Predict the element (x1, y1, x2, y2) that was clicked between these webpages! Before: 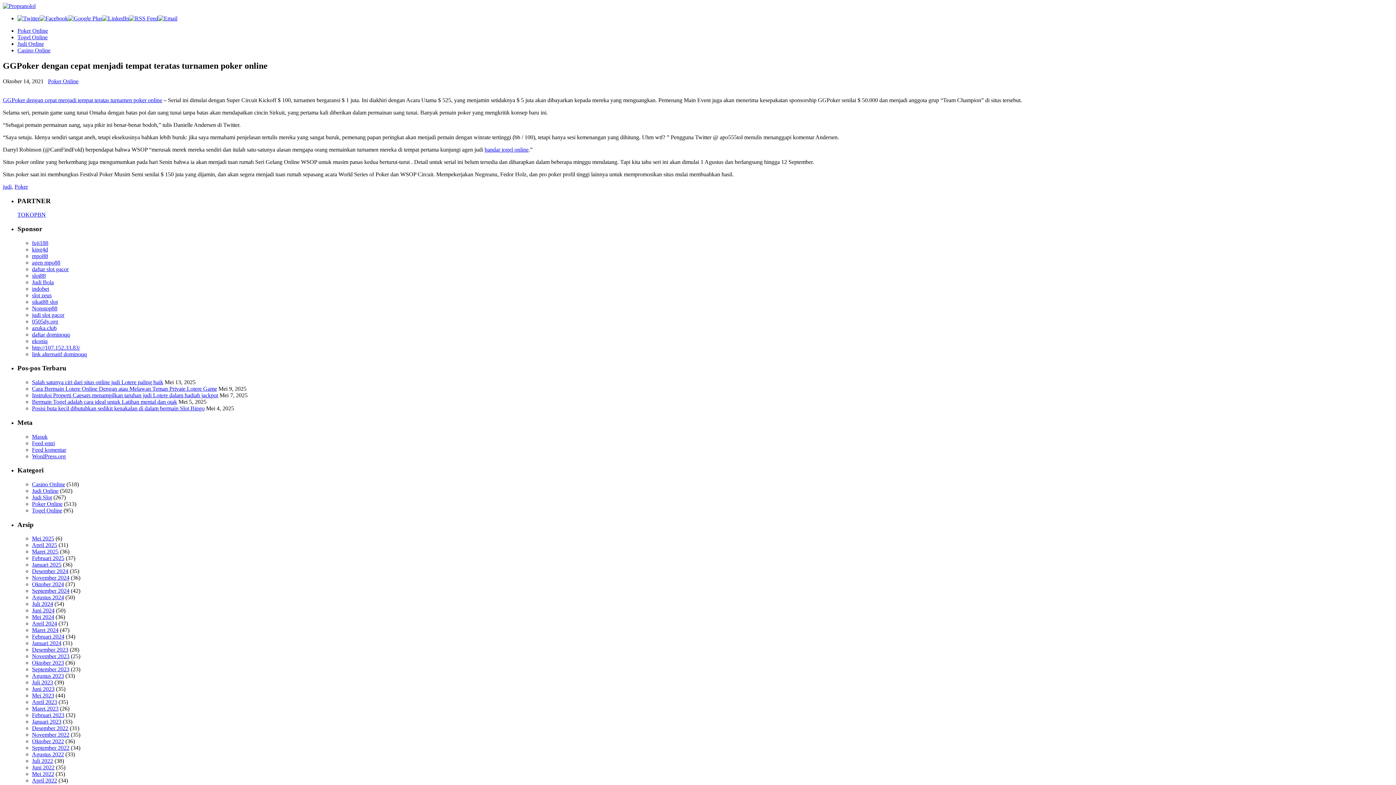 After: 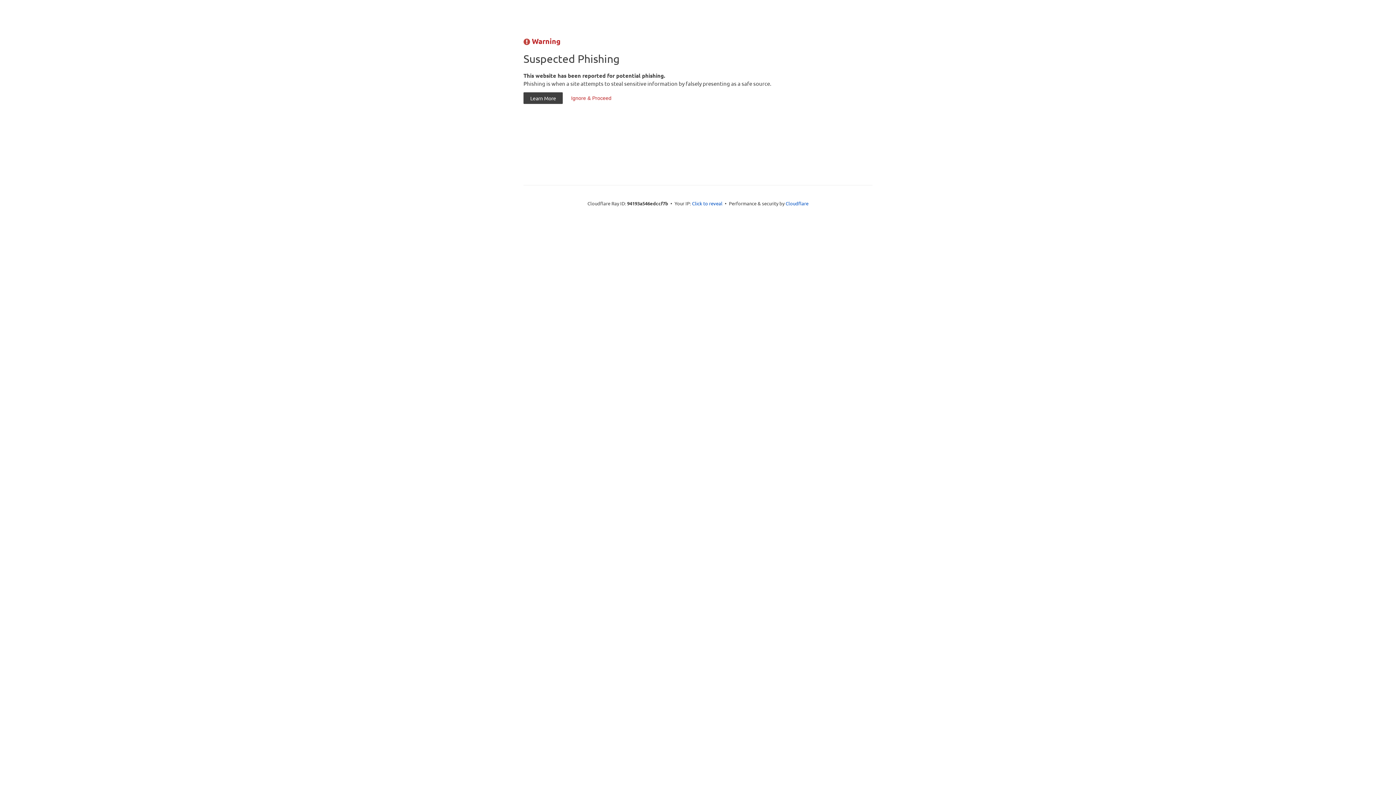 Action: bbox: (32, 285, 49, 291) label: indobet